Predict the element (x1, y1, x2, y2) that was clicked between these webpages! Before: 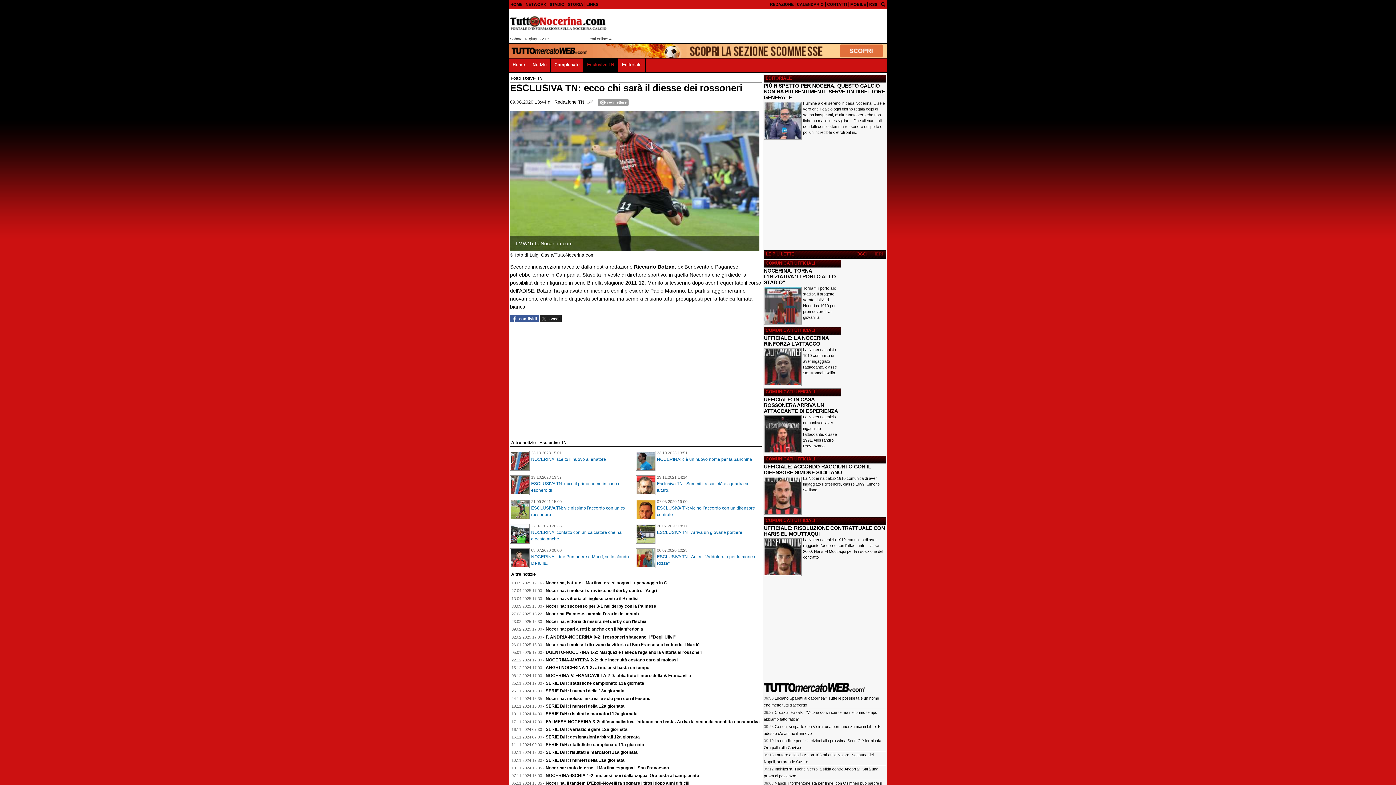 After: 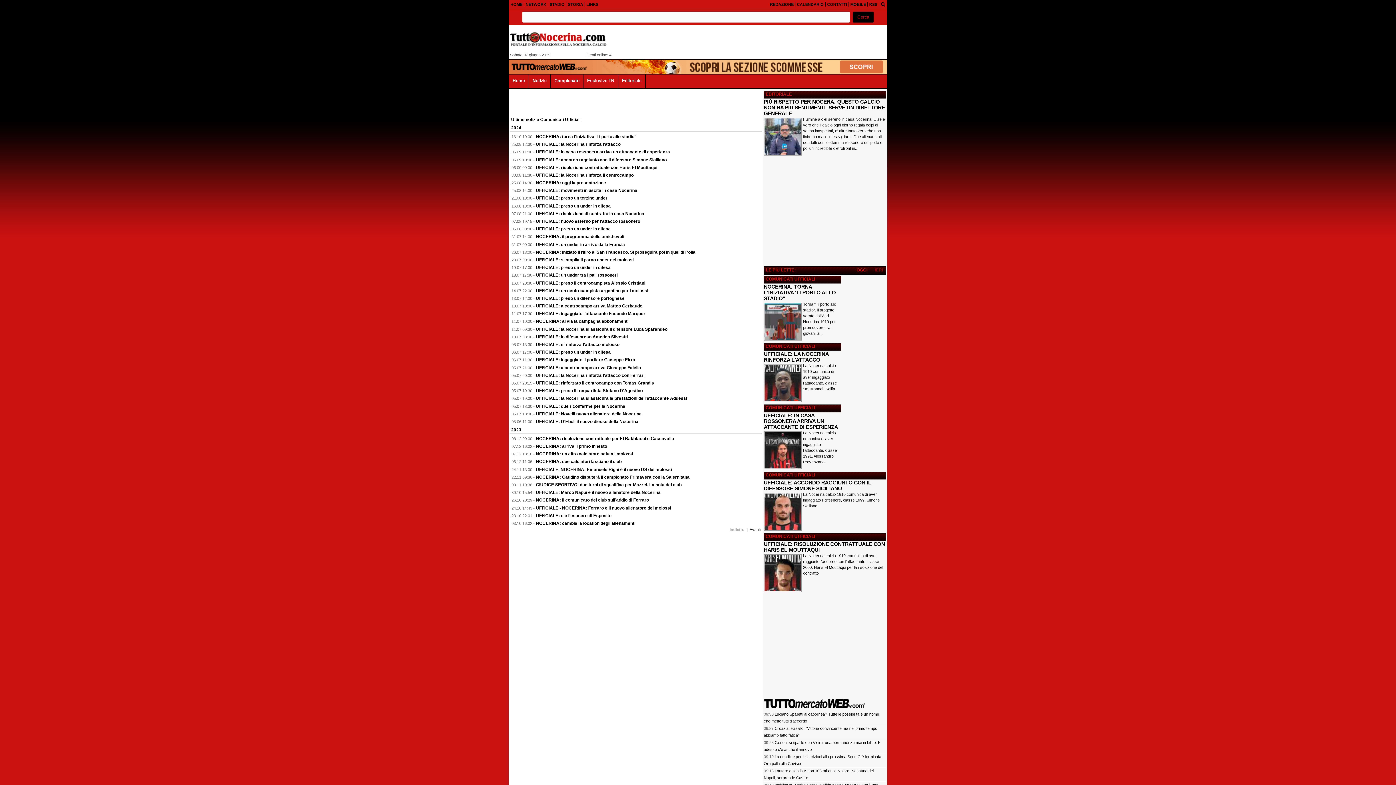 Action: bbox: (765, 389, 815, 394) label: COMUNICATI UFFICIALI